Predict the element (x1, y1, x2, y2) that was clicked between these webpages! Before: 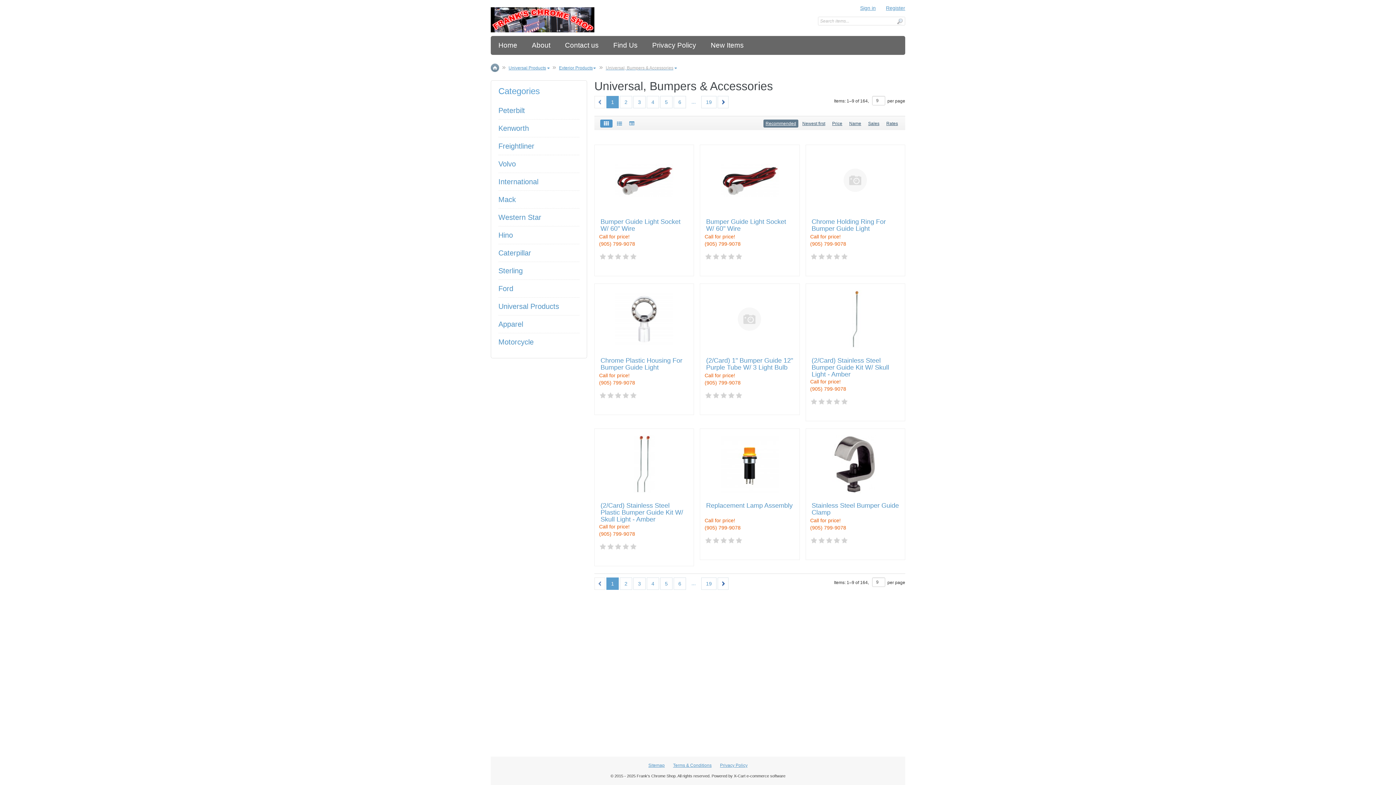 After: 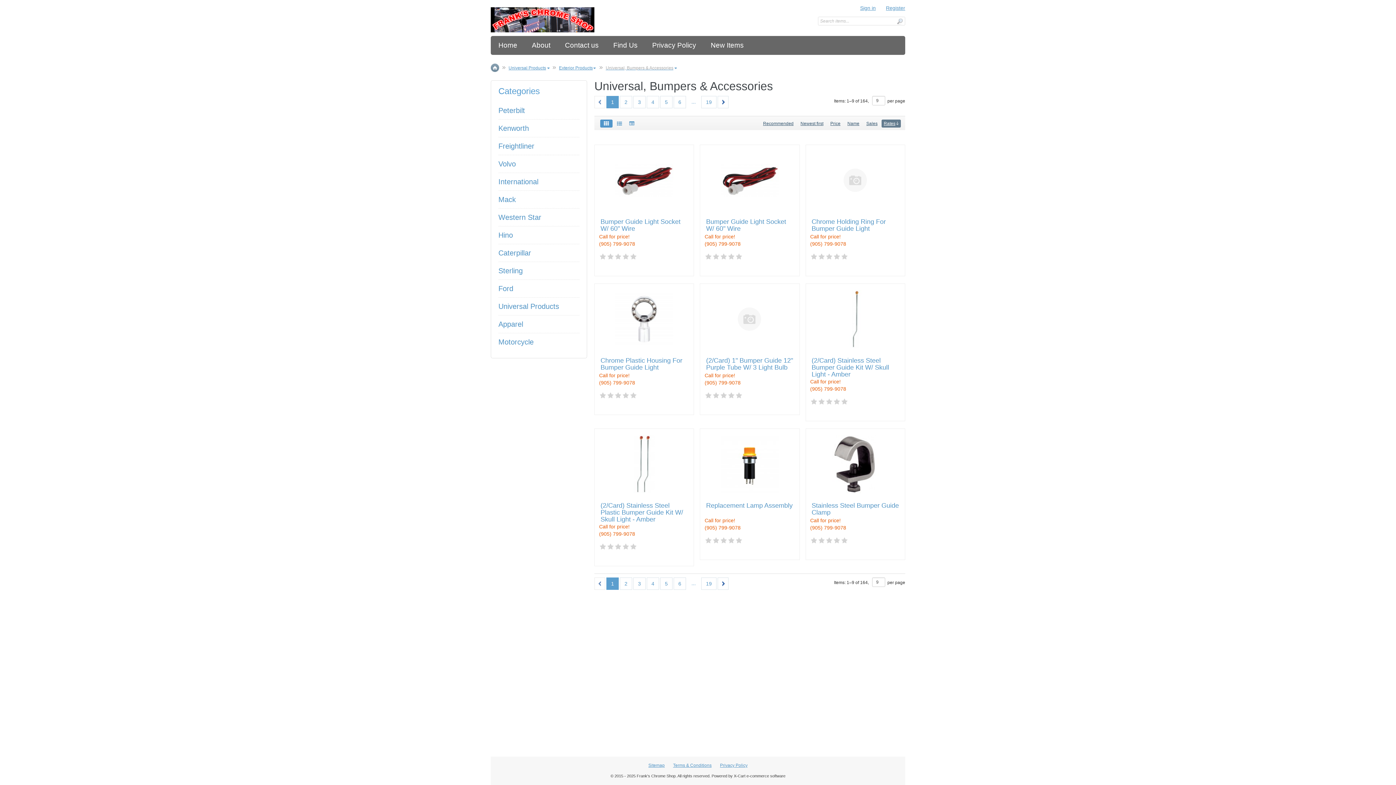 Action: bbox: (883, 119, 901, 127) label: Rates